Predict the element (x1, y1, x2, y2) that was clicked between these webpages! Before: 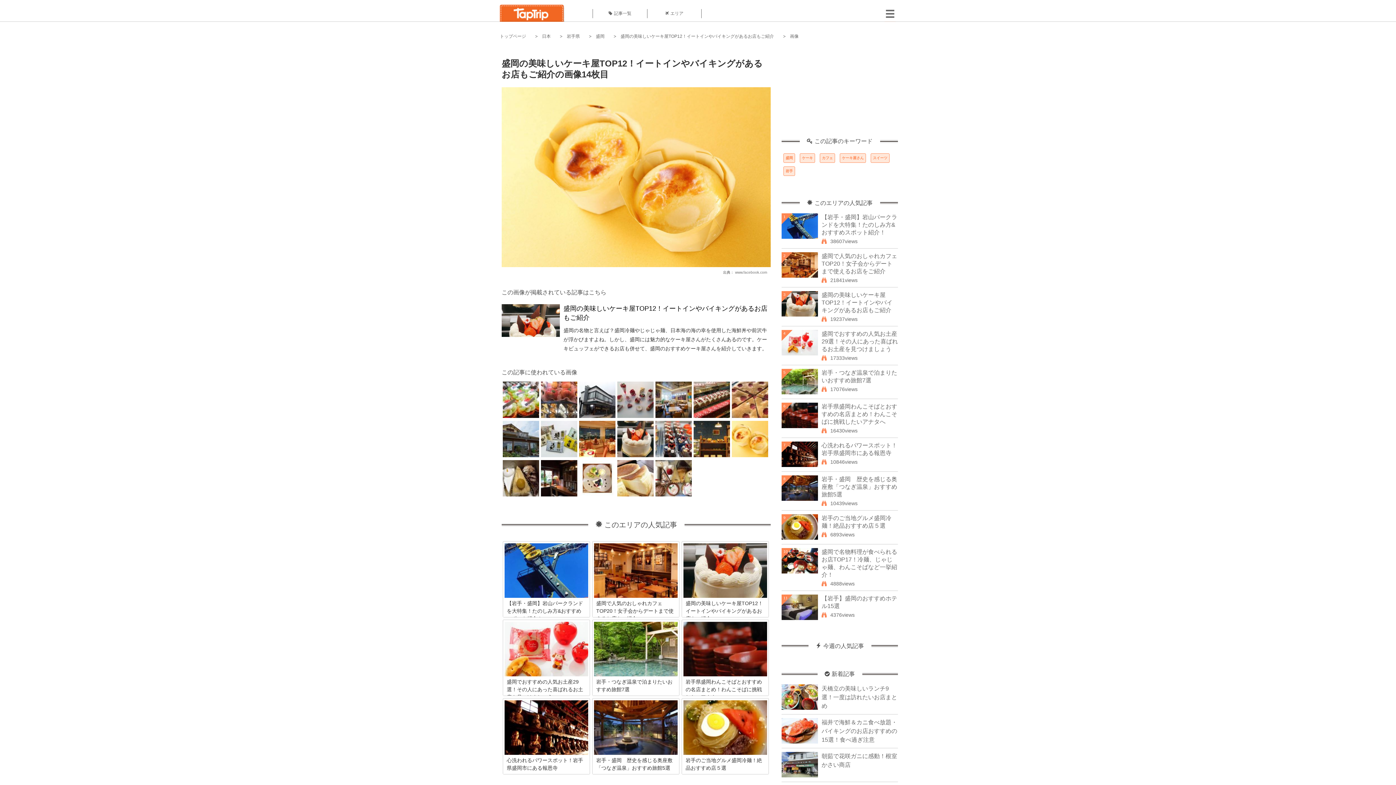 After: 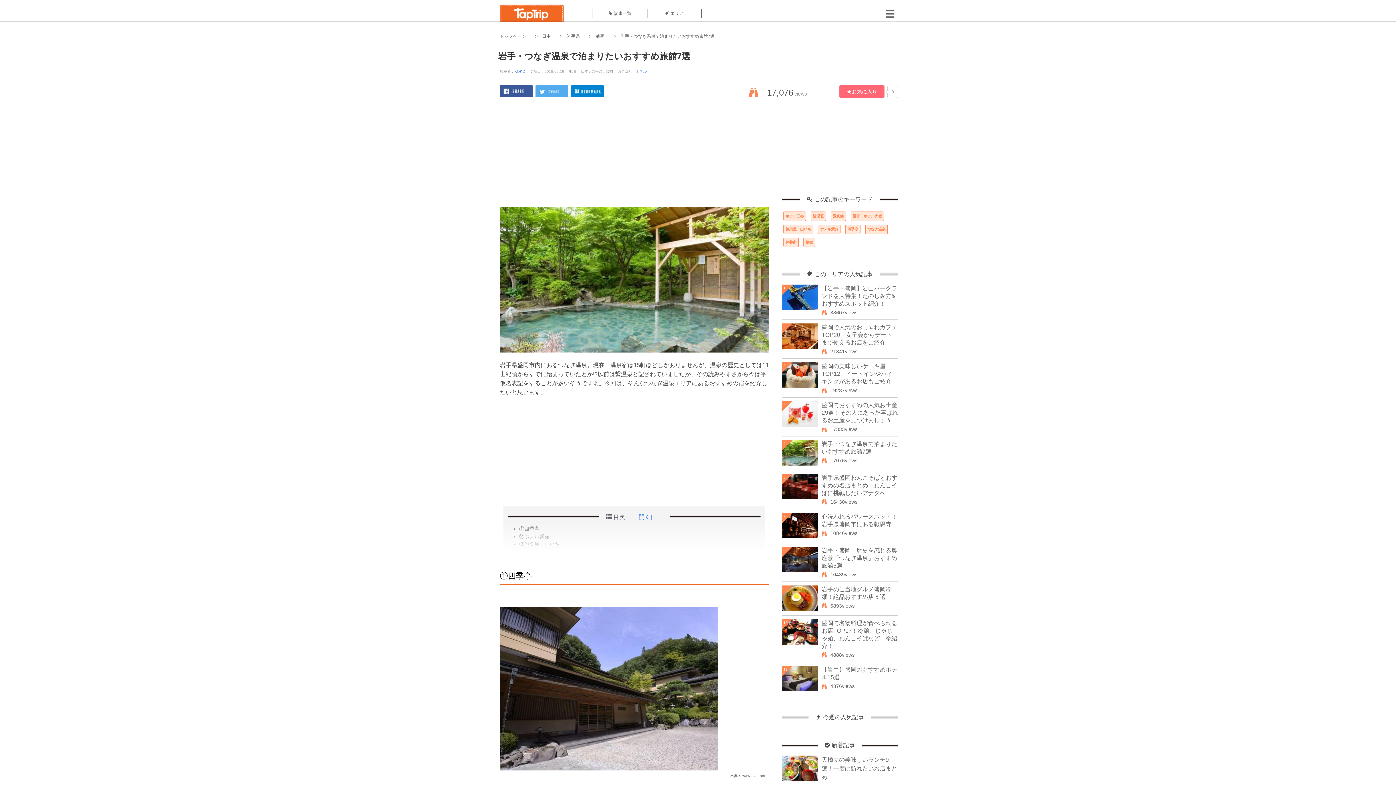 Action: label: 岩手・つなぎ温泉で泊まりたいおすすめ旅館7選

岩手県盛岡市内にあるつなぎ温泉。現在、温泉宿は15軒ほどしかありませんが、温泉の歴史としては11世紀頃からすでに始まっていたとか!?以前は繋温泉と記されていましたが、その読みやすさから今は平仮名表記をすることが多いそうですよ。今回は、そんなつなぎ温泉エリアにあるおすすめの宿を紹介したいと思います。 bbox: (592, 622, 679, 678)